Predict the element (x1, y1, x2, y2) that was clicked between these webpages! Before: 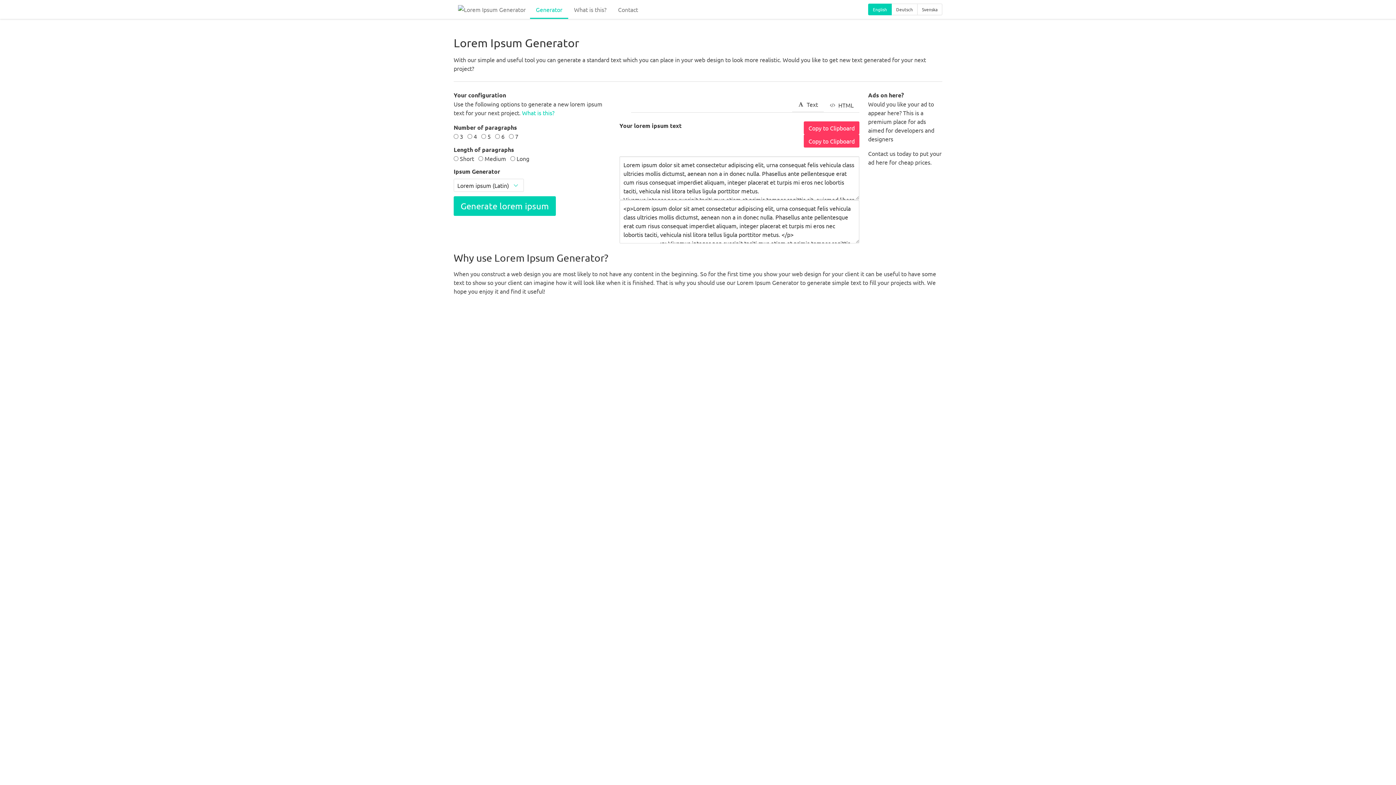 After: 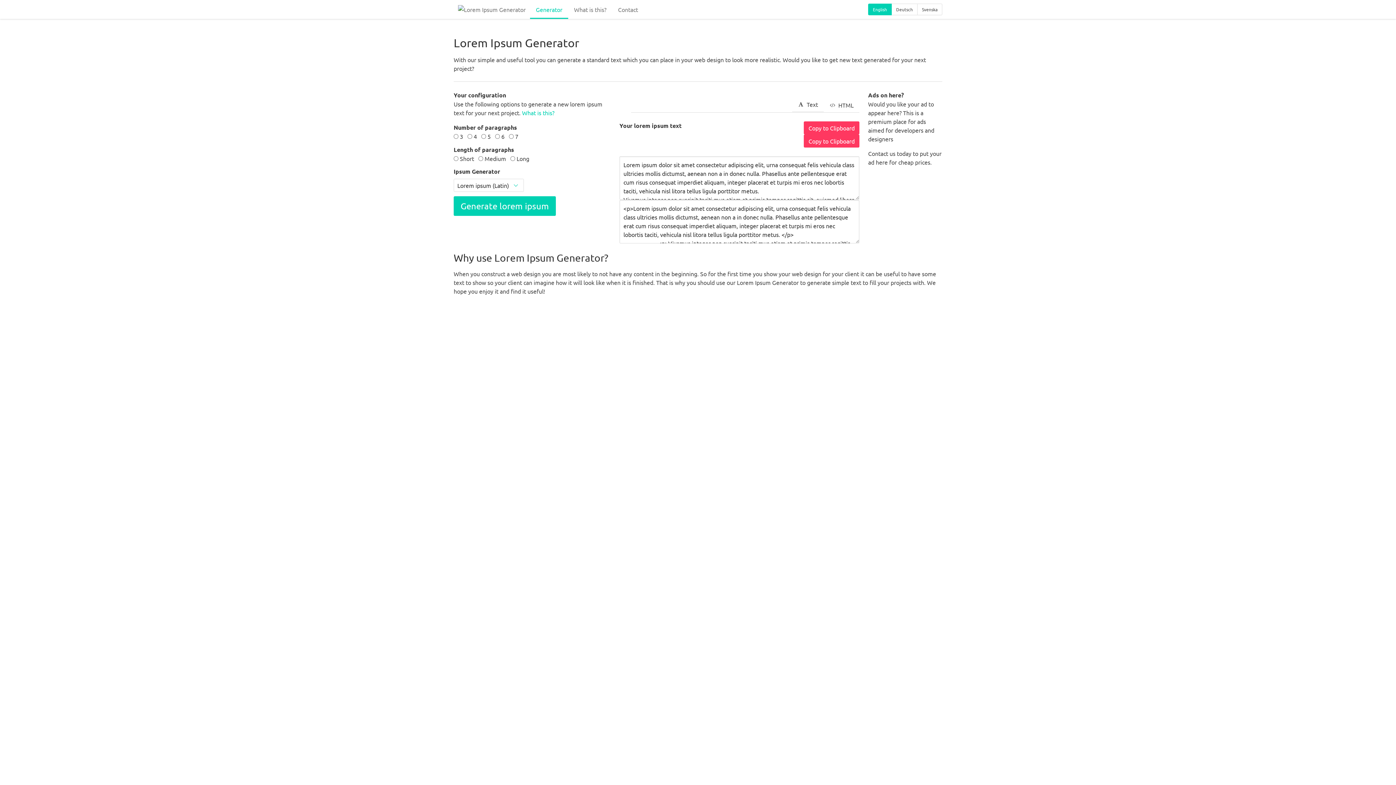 Action: bbox: (891, 3, 917, 15) label: Deutsch